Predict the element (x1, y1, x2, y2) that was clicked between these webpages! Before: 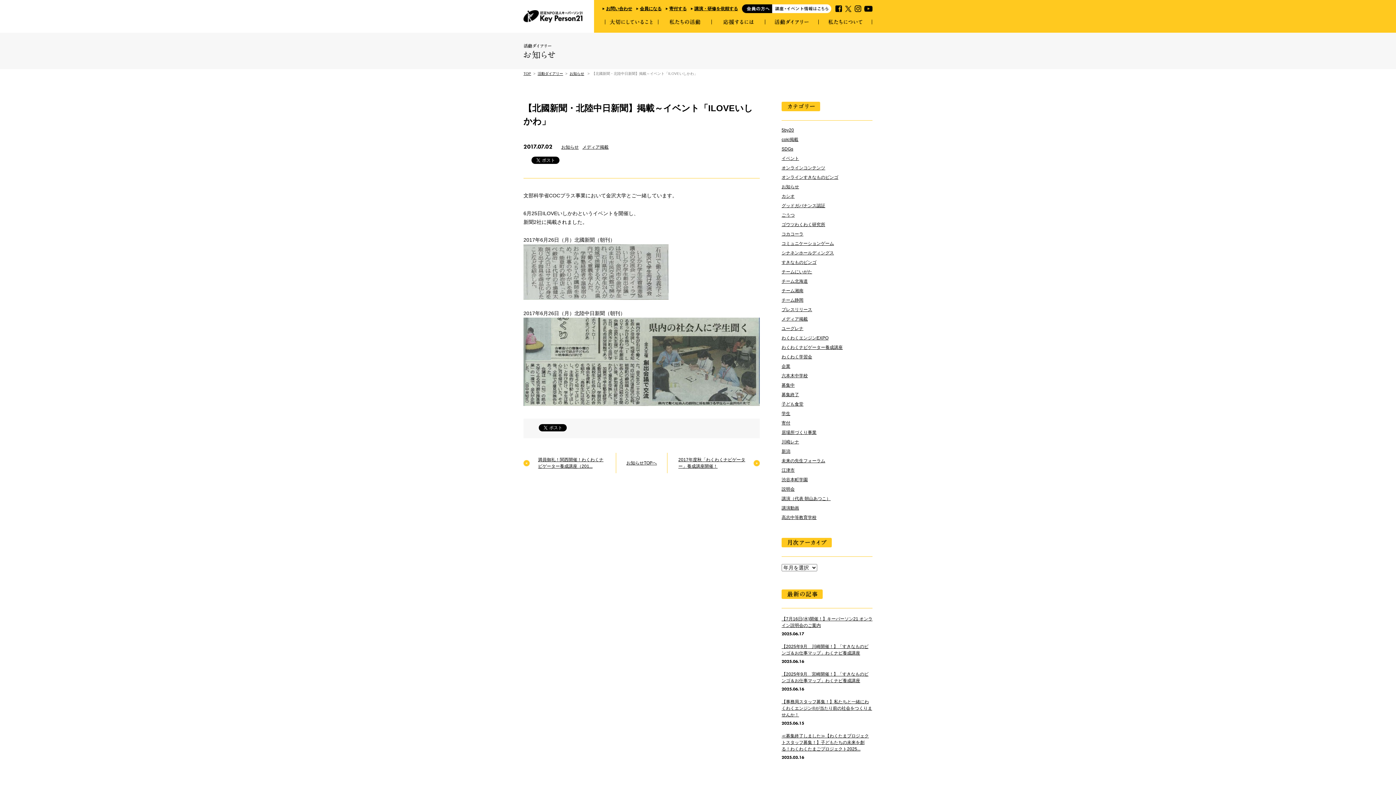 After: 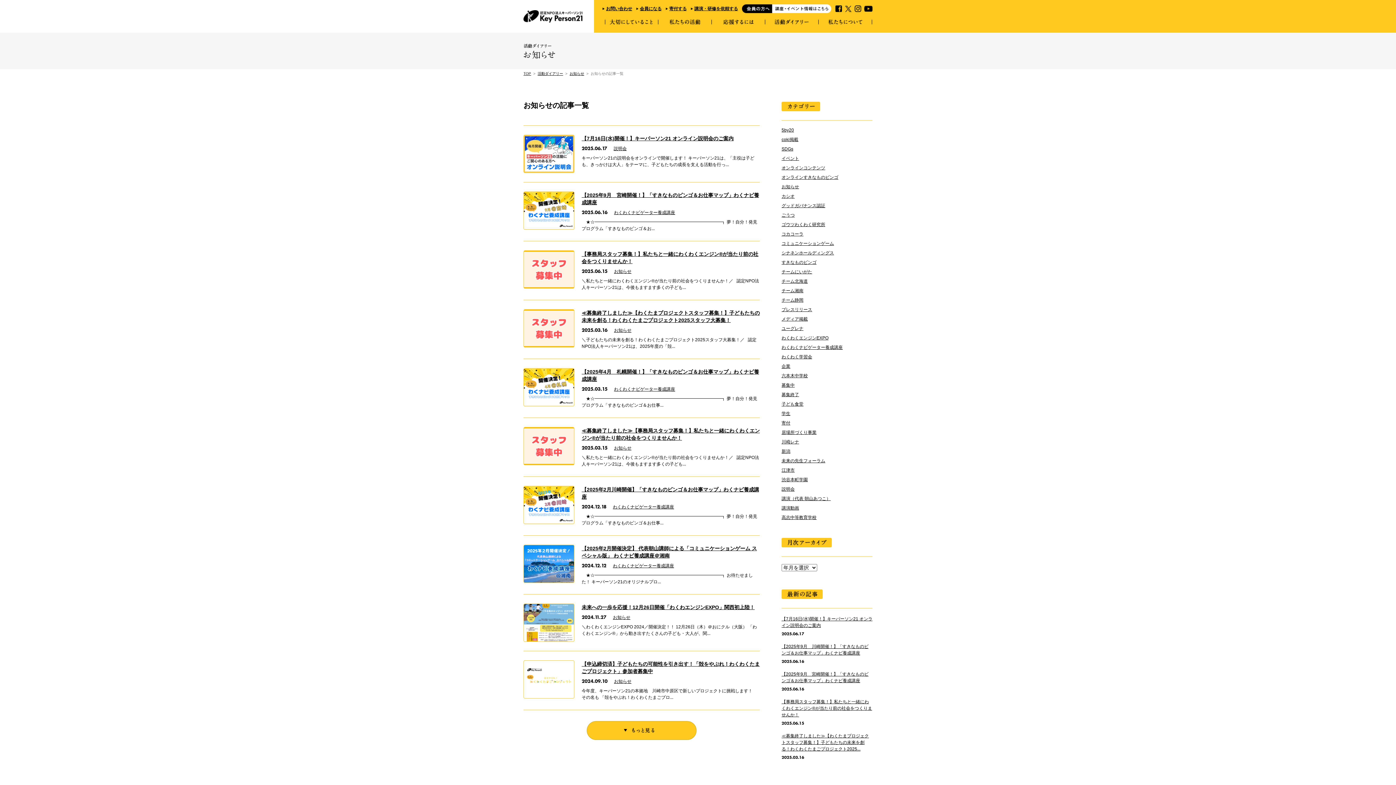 Action: label: お知らせ bbox: (781, 184, 872, 189)